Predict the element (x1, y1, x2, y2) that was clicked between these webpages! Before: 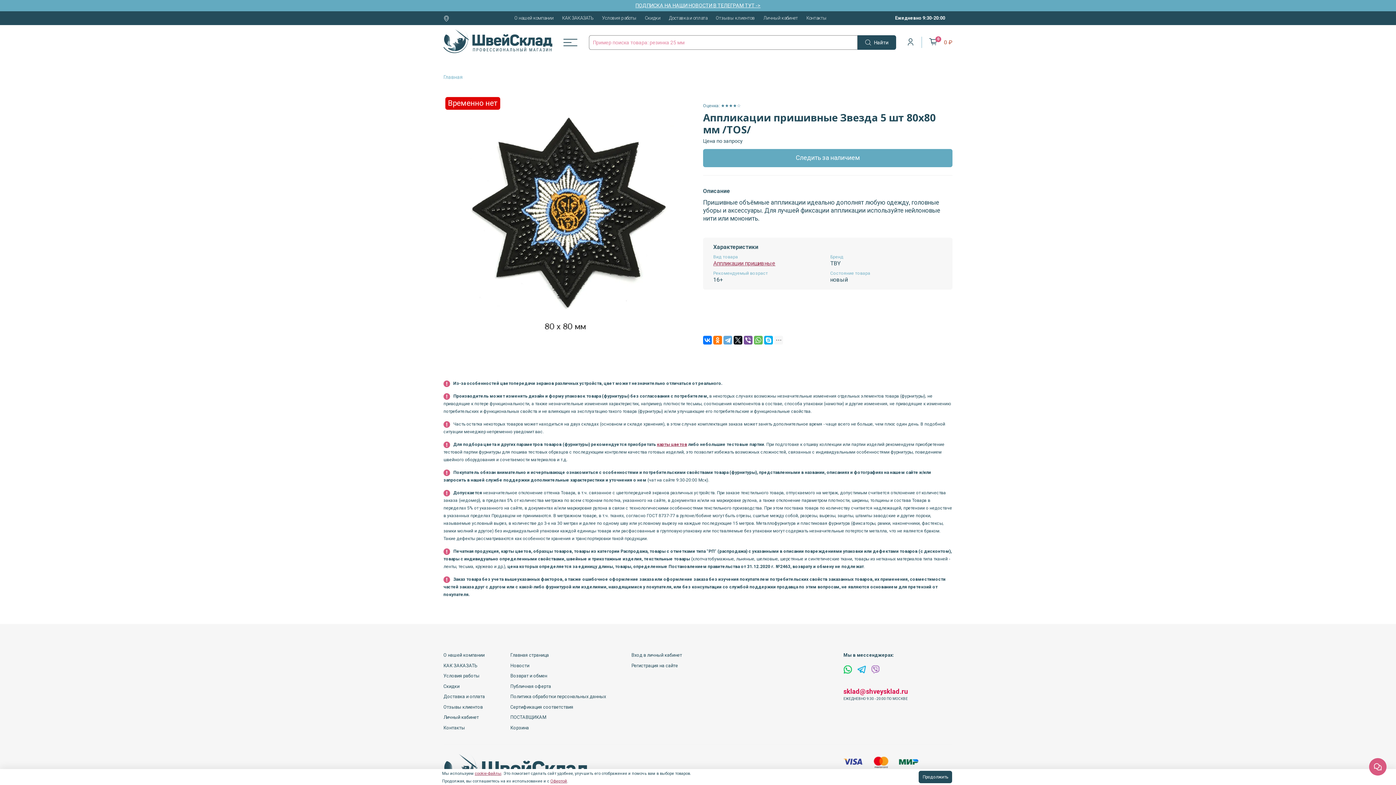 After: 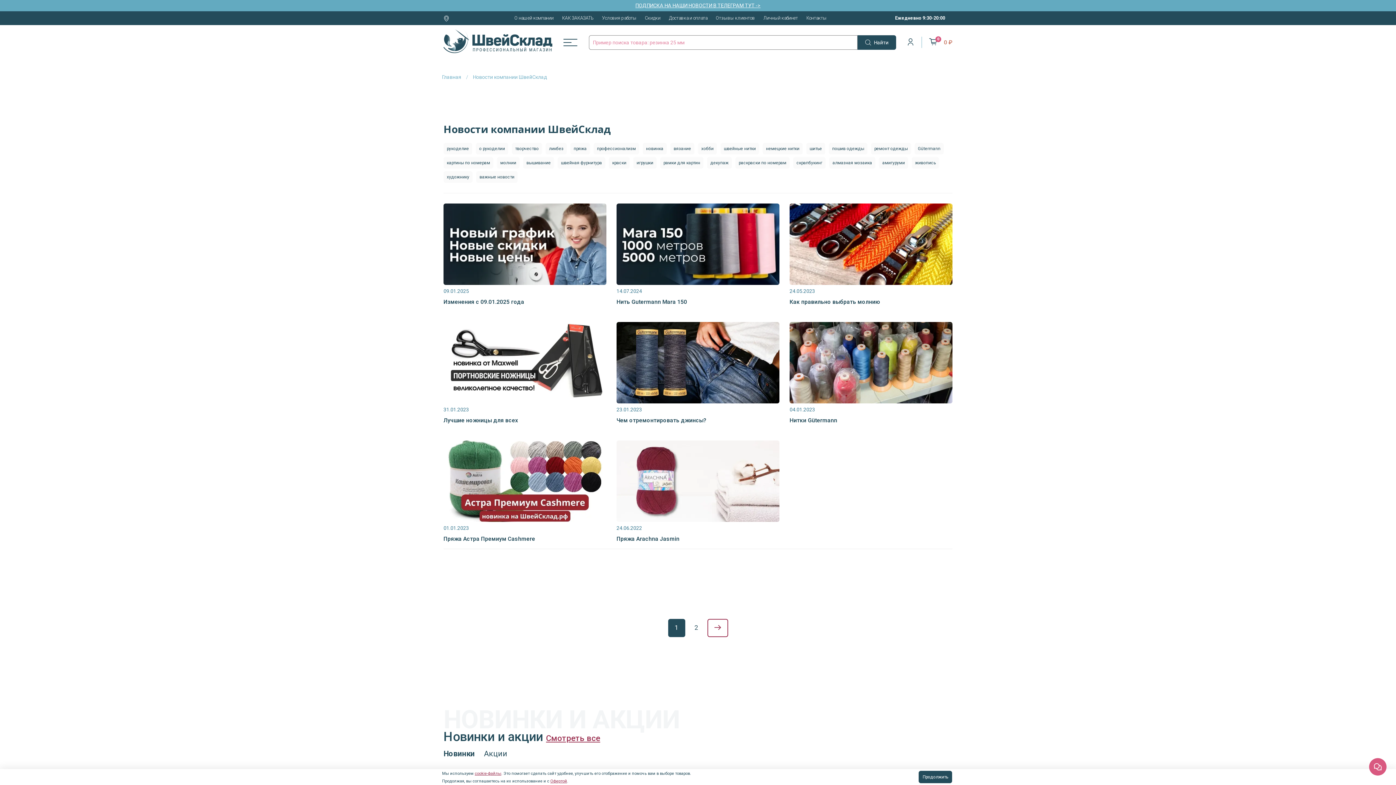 Action: label: Новости bbox: (510, 662, 606, 669)